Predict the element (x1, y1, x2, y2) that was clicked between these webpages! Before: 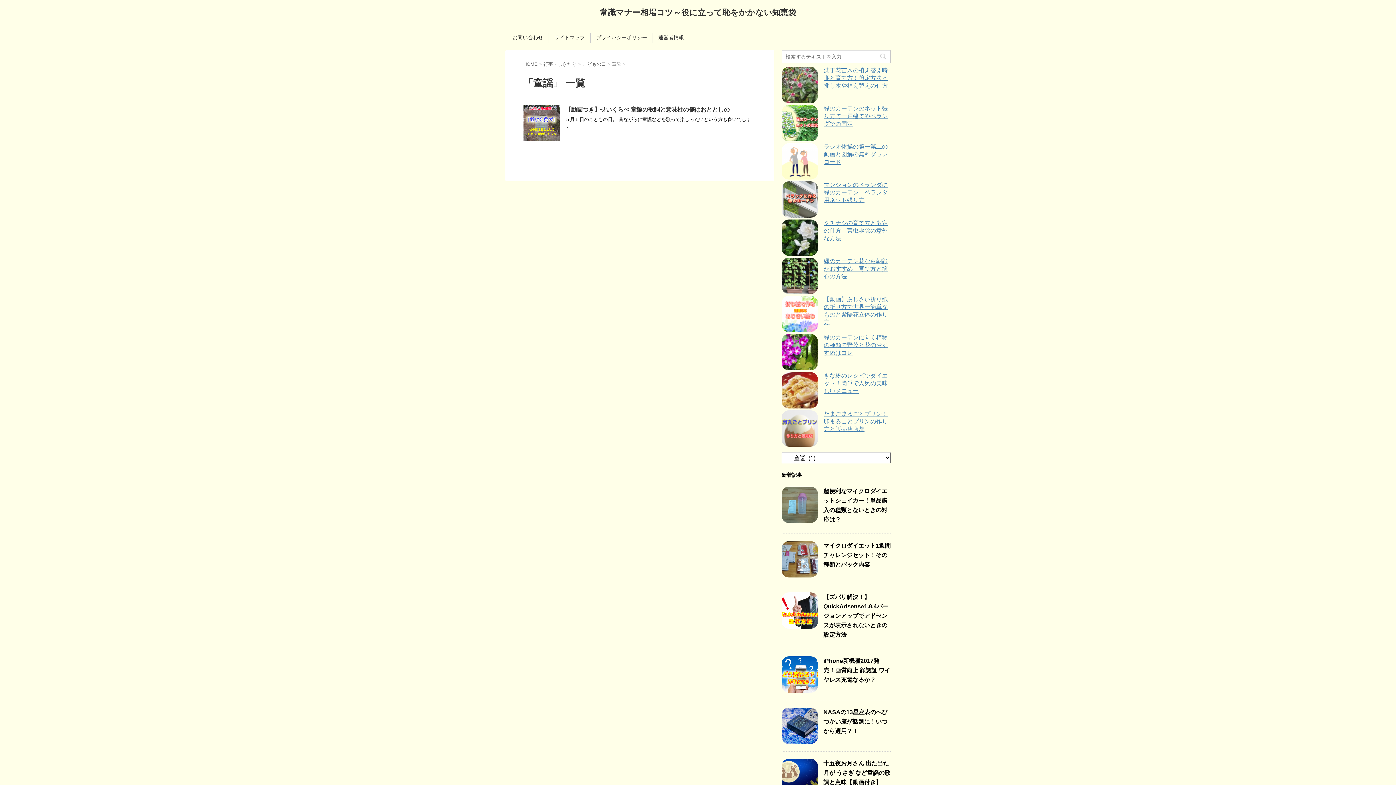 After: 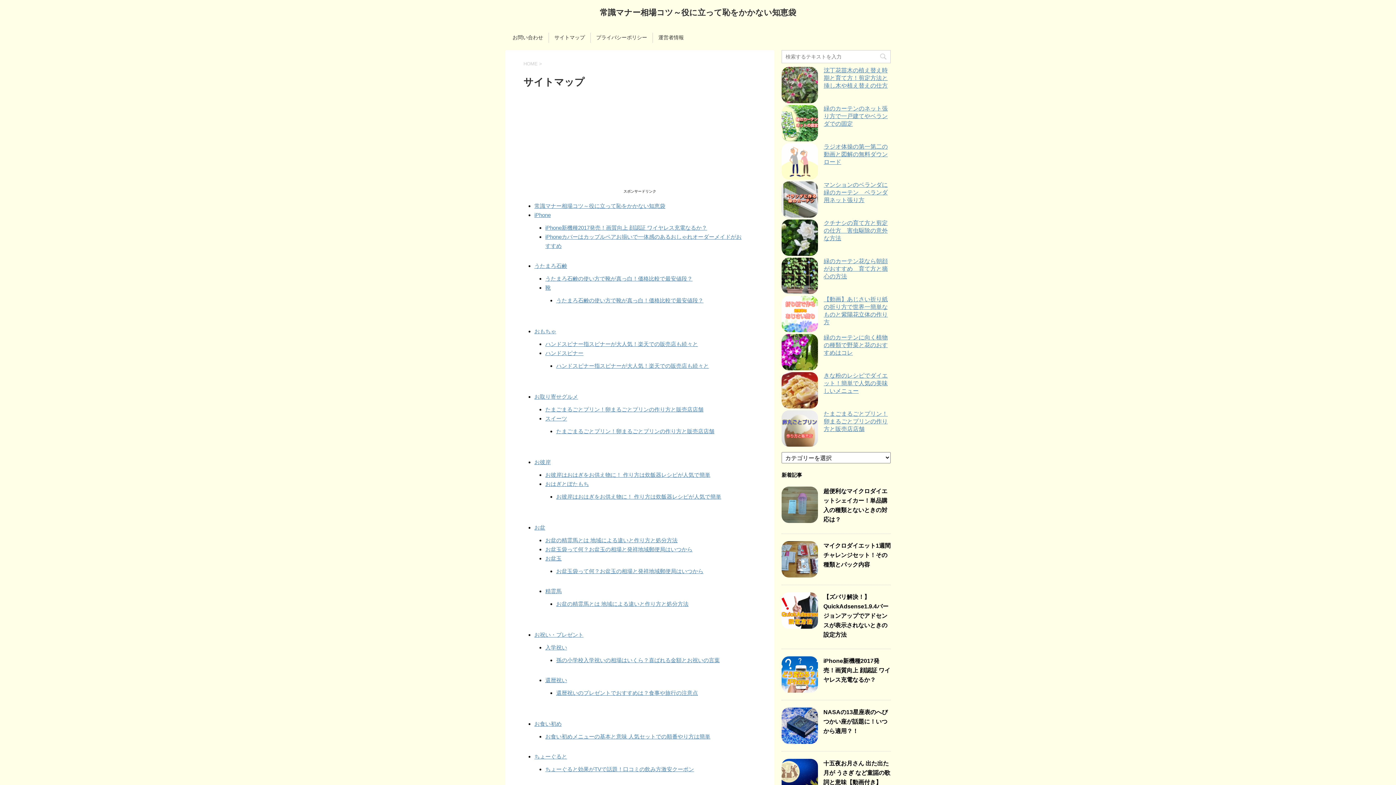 Action: label: サイトマップ bbox: (554, 34, 585, 40)